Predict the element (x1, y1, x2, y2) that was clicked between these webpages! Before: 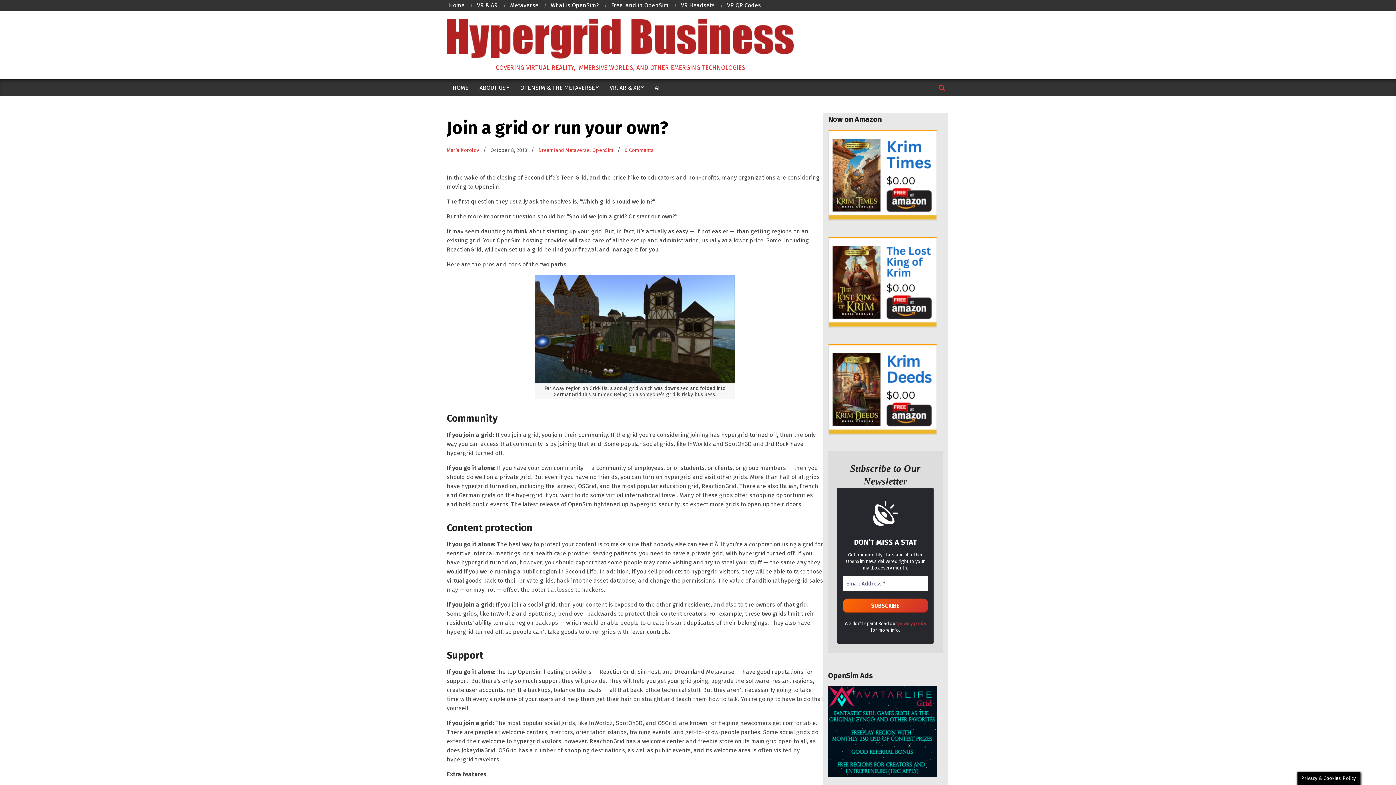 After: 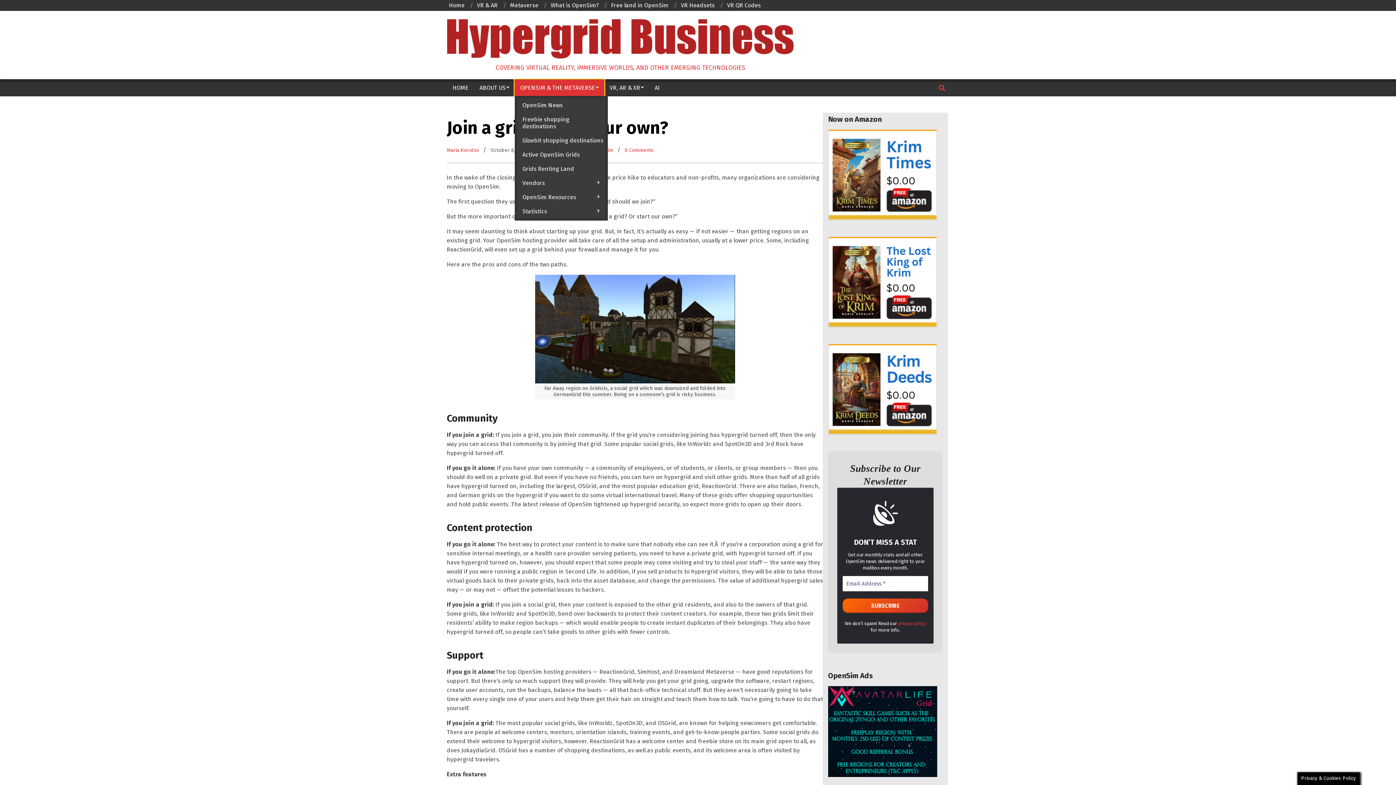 Action: label: OPENSIM & THE METAVERSE bbox: (514, 79, 604, 96)